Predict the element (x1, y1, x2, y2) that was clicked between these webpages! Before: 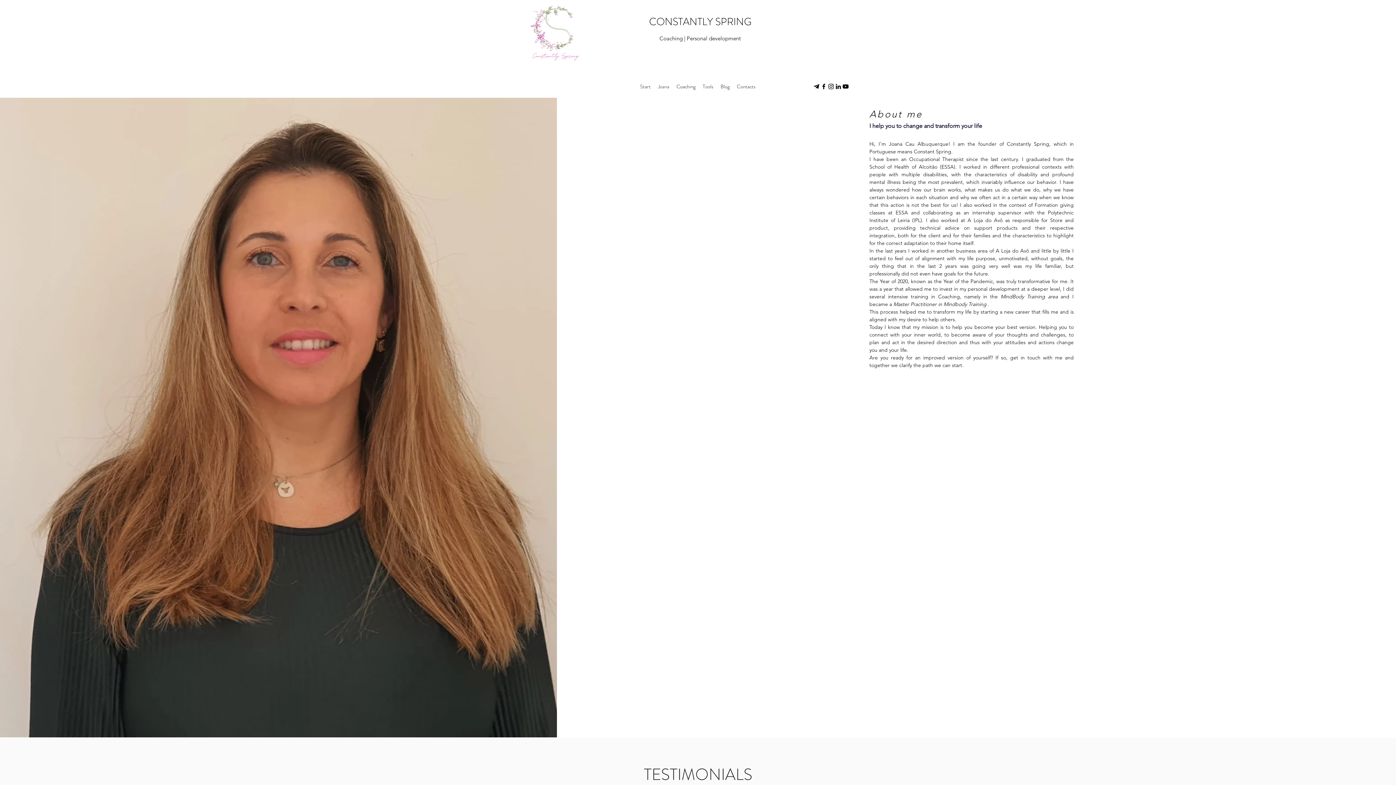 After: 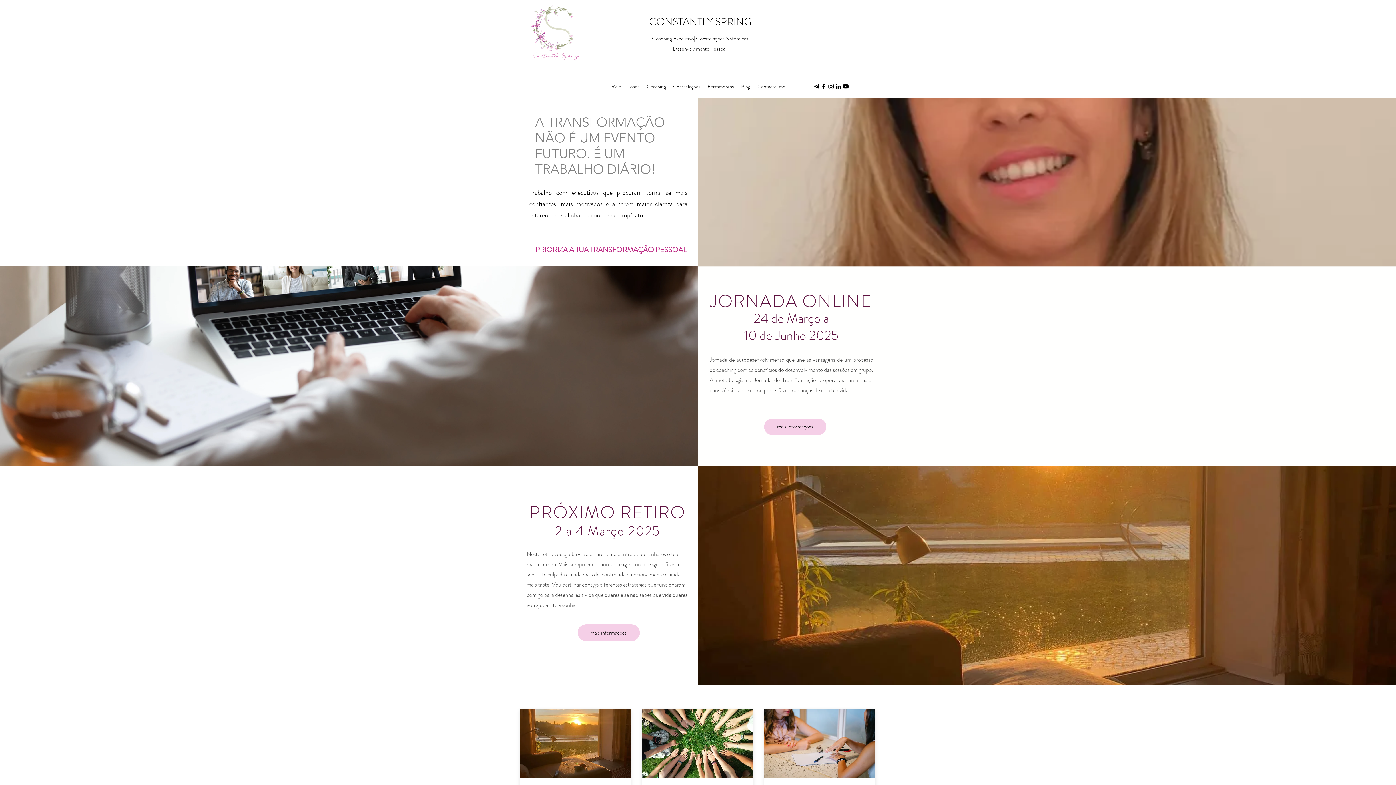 Action: bbox: (524, 0, 588, 64)